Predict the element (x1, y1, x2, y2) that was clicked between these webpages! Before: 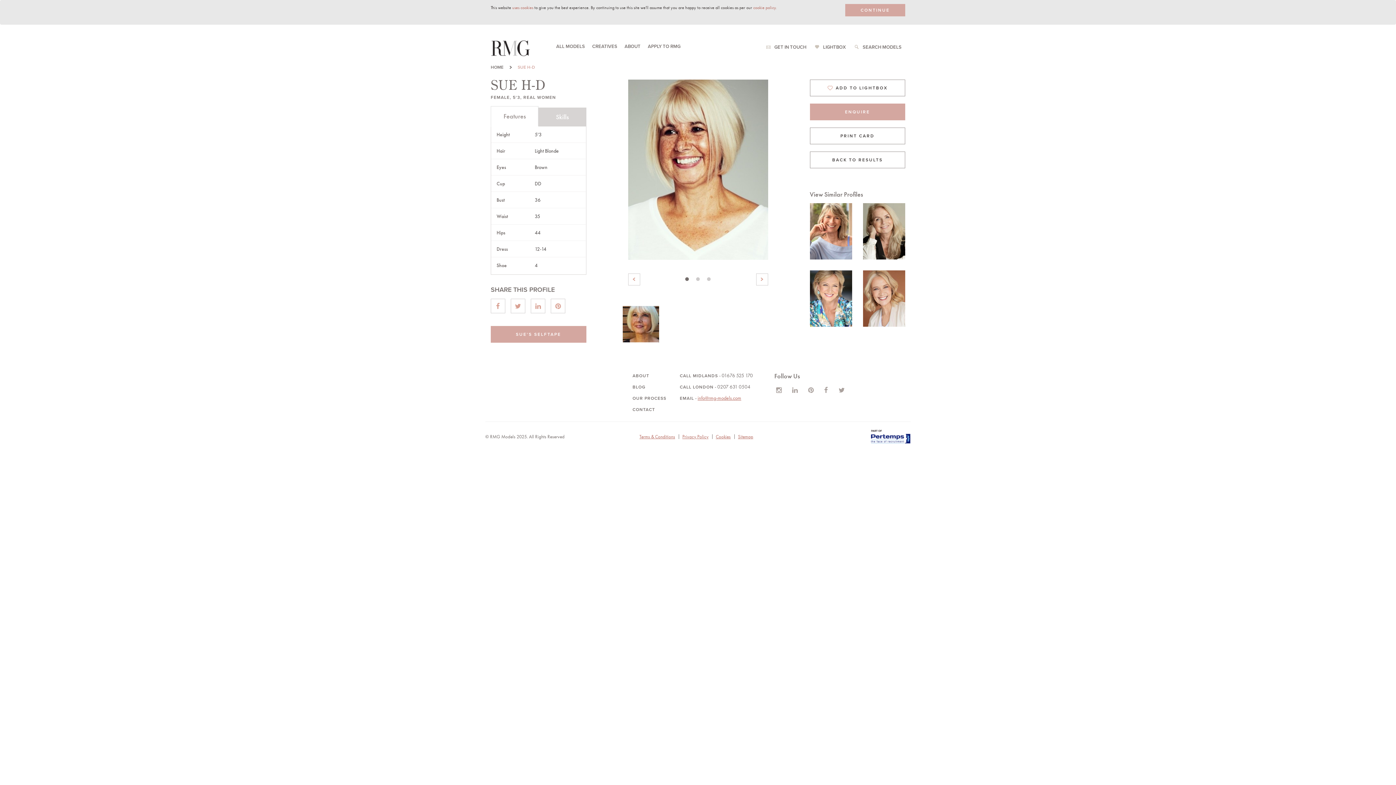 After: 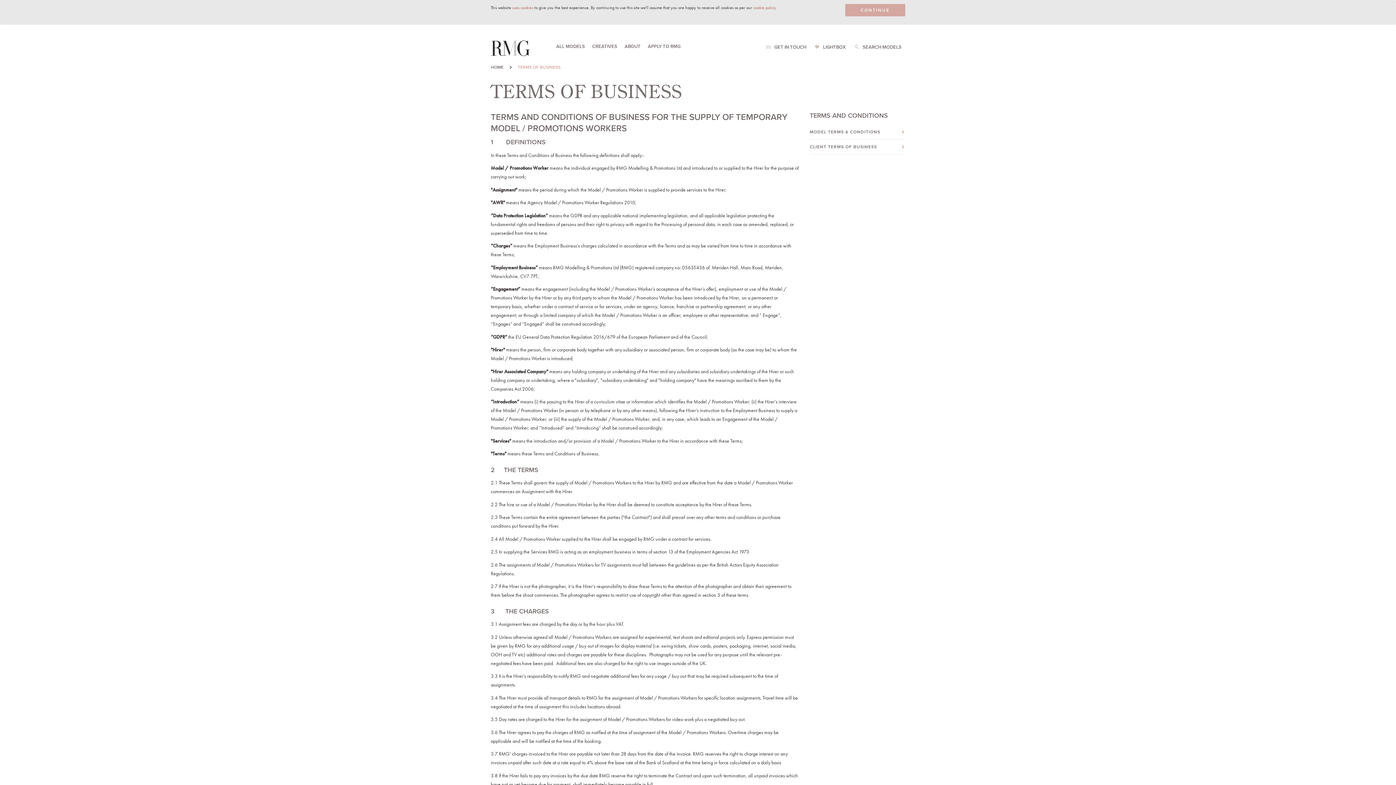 Action: bbox: (639, 433, 675, 439) label: Terms & Conditions